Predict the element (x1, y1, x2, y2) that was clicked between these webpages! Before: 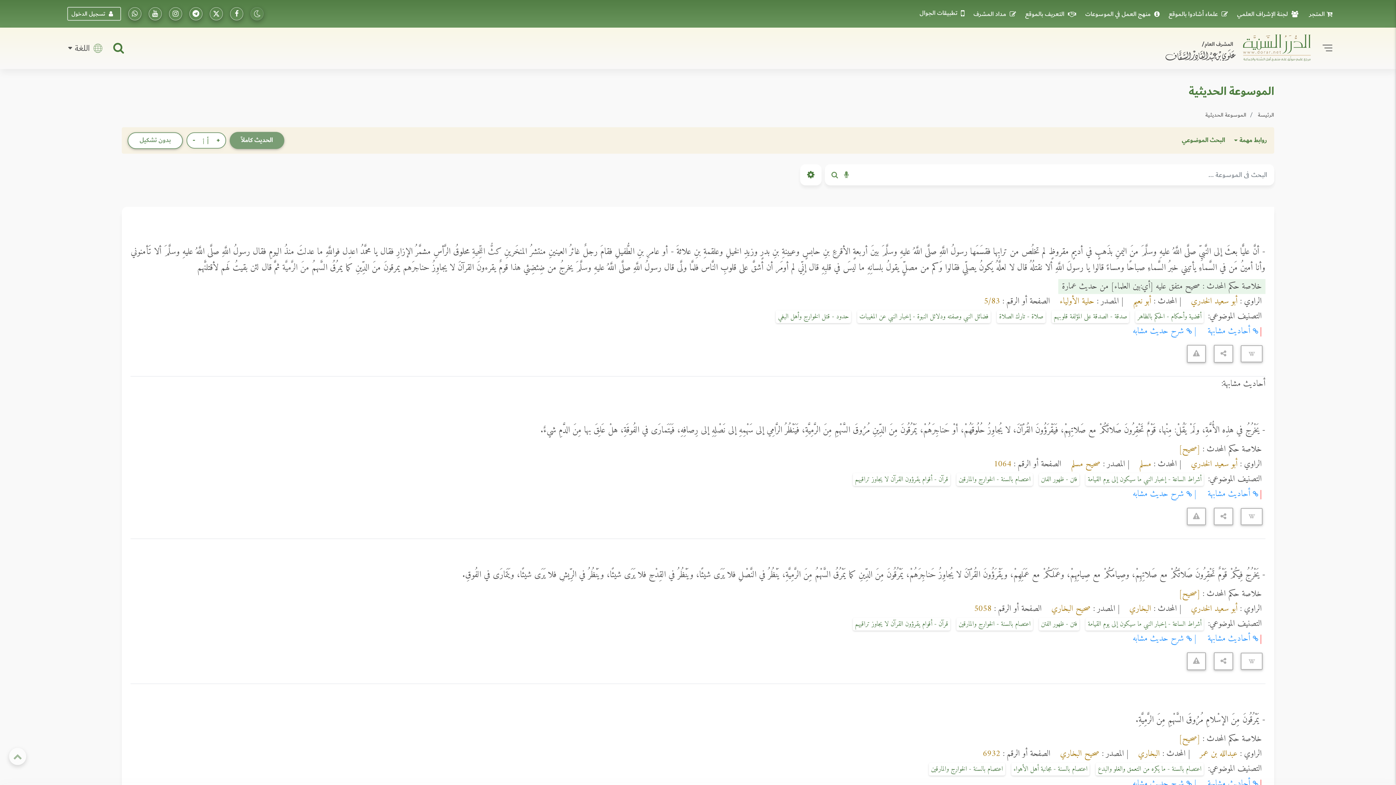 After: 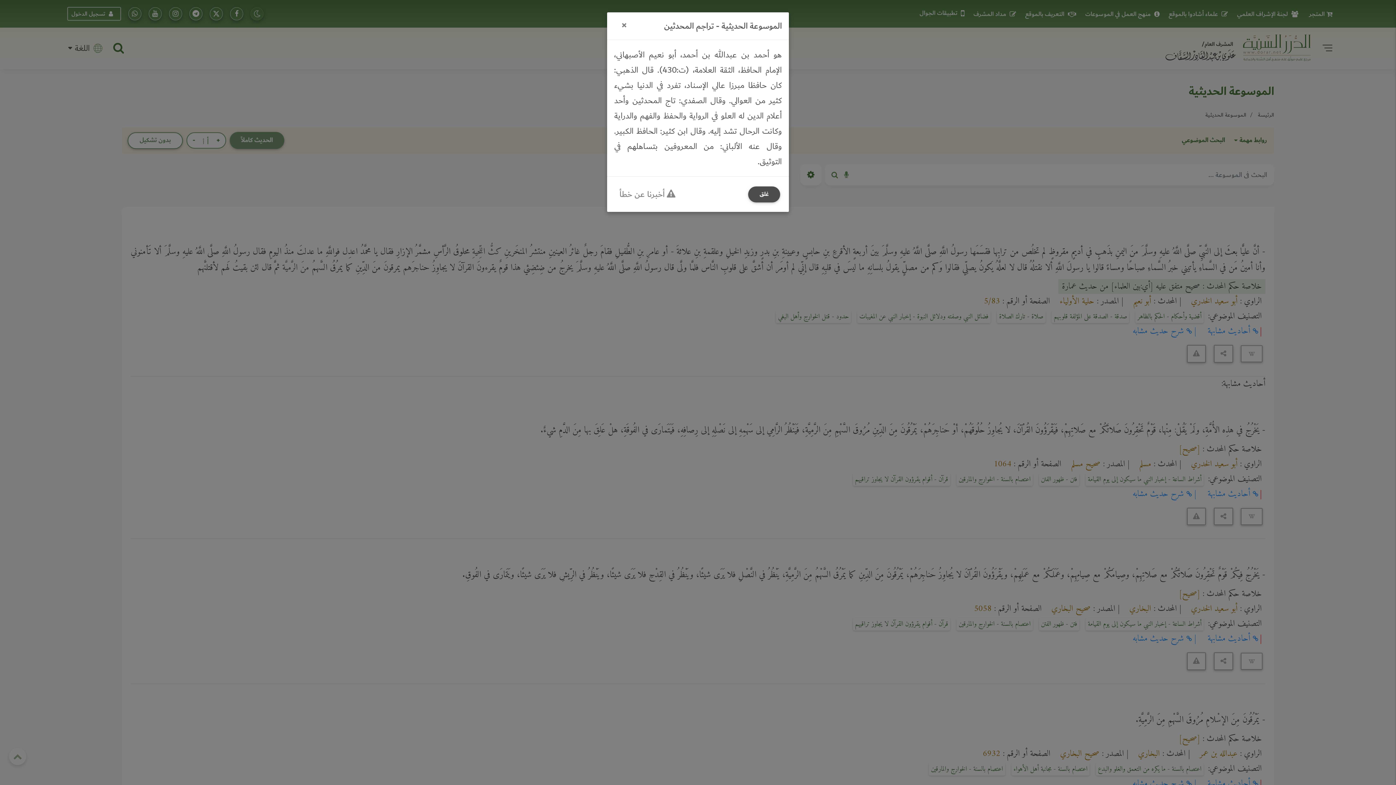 Action: bbox: (1130, 294, 1151, 309) label: أبو نعيم 